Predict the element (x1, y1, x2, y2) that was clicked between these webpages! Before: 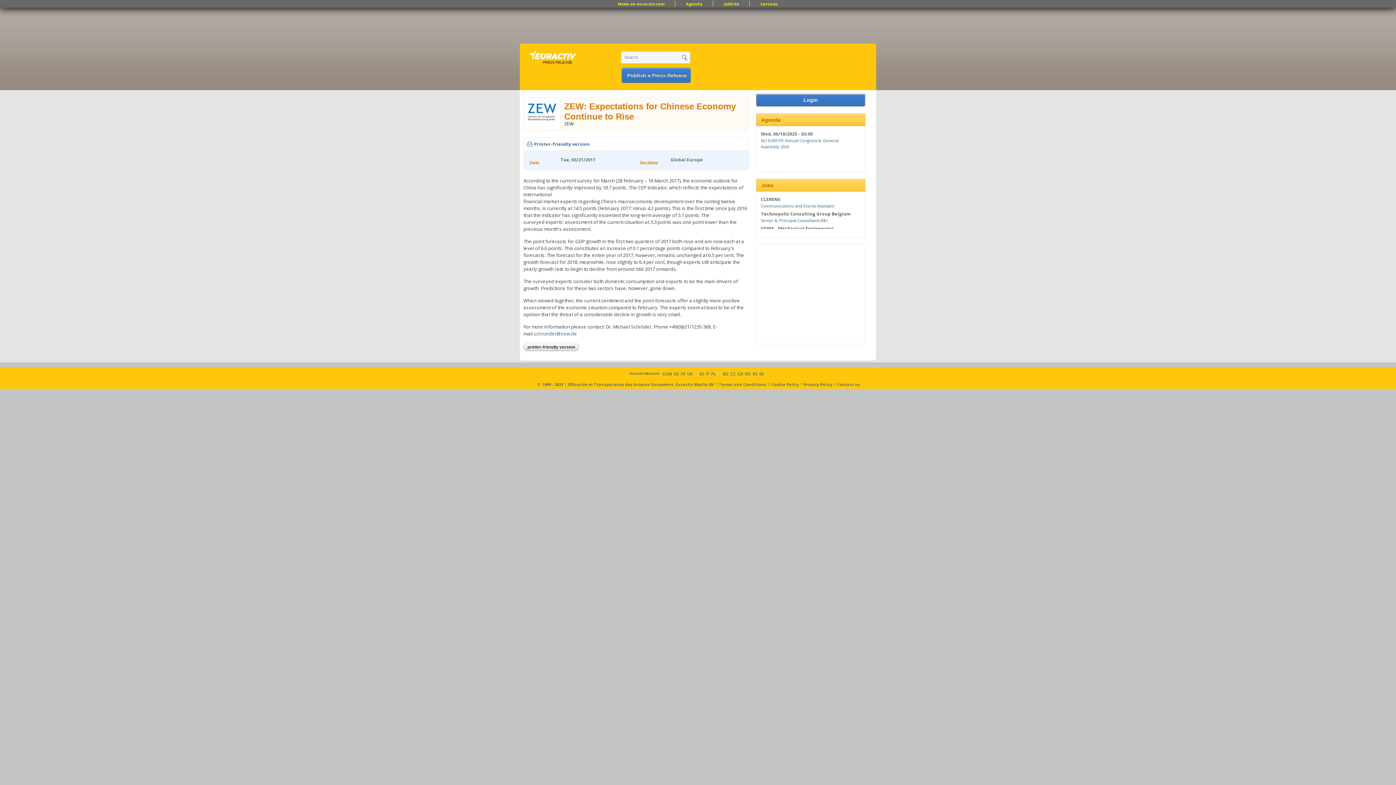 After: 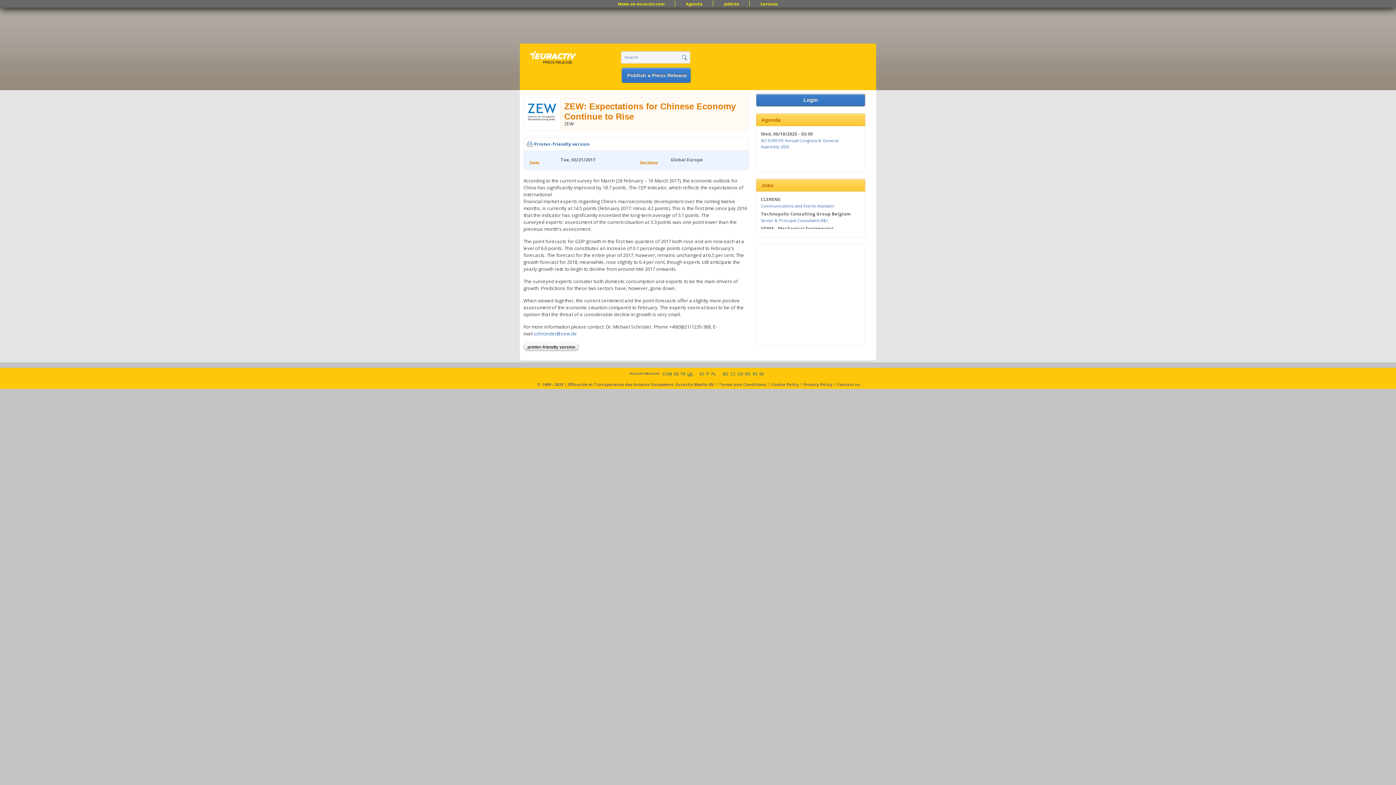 Action: bbox: (687, 370, 692, 376) label: UK